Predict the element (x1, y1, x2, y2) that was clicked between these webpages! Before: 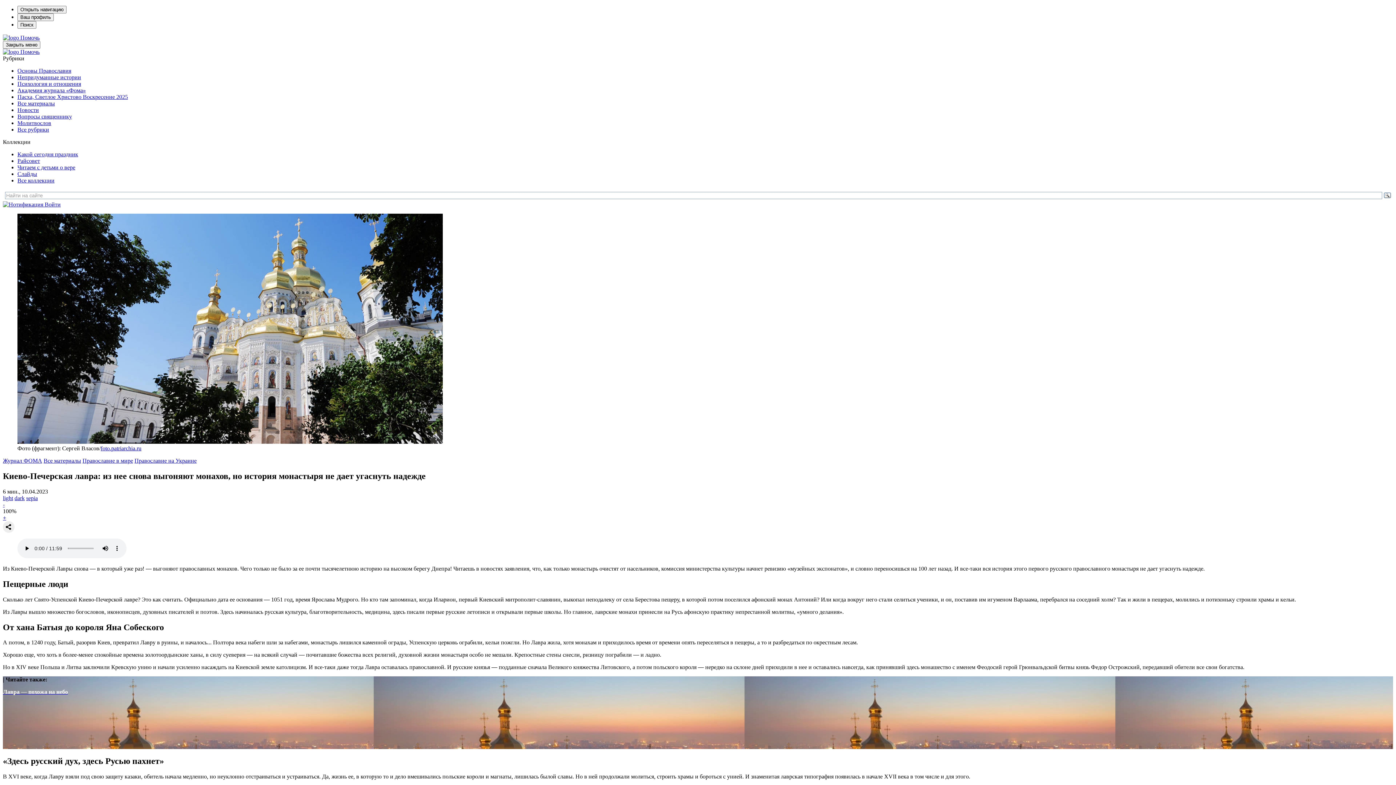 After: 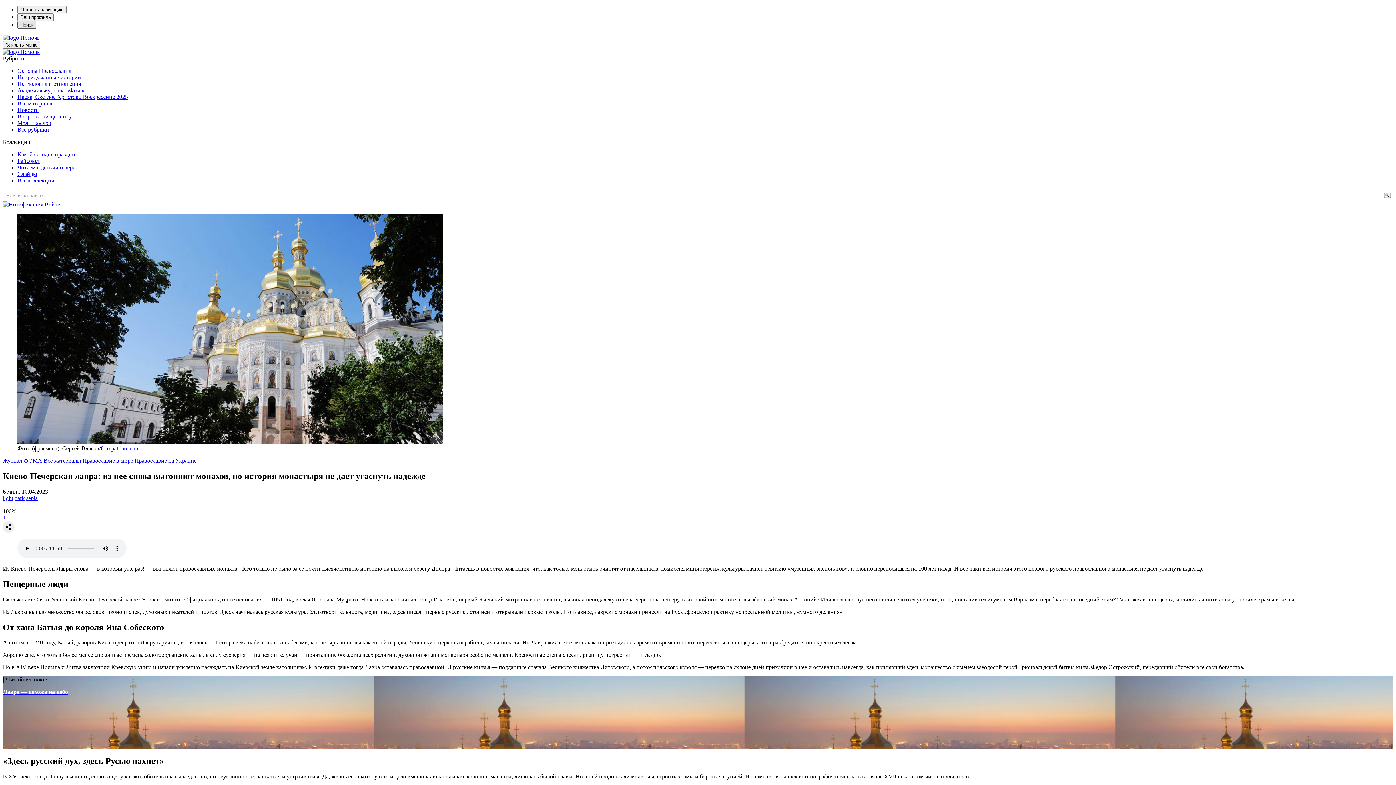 Action: bbox: (17, 21, 36, 28) label: Поиск